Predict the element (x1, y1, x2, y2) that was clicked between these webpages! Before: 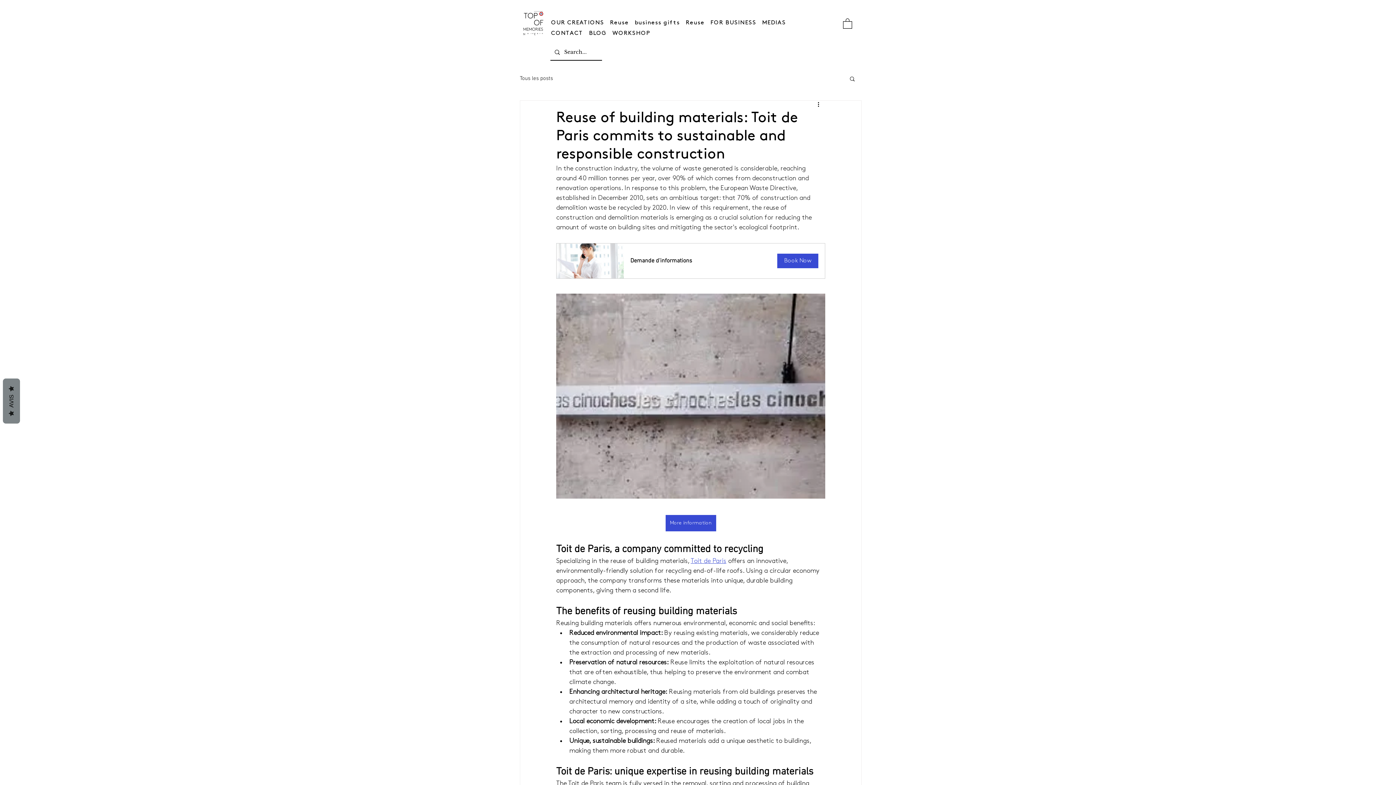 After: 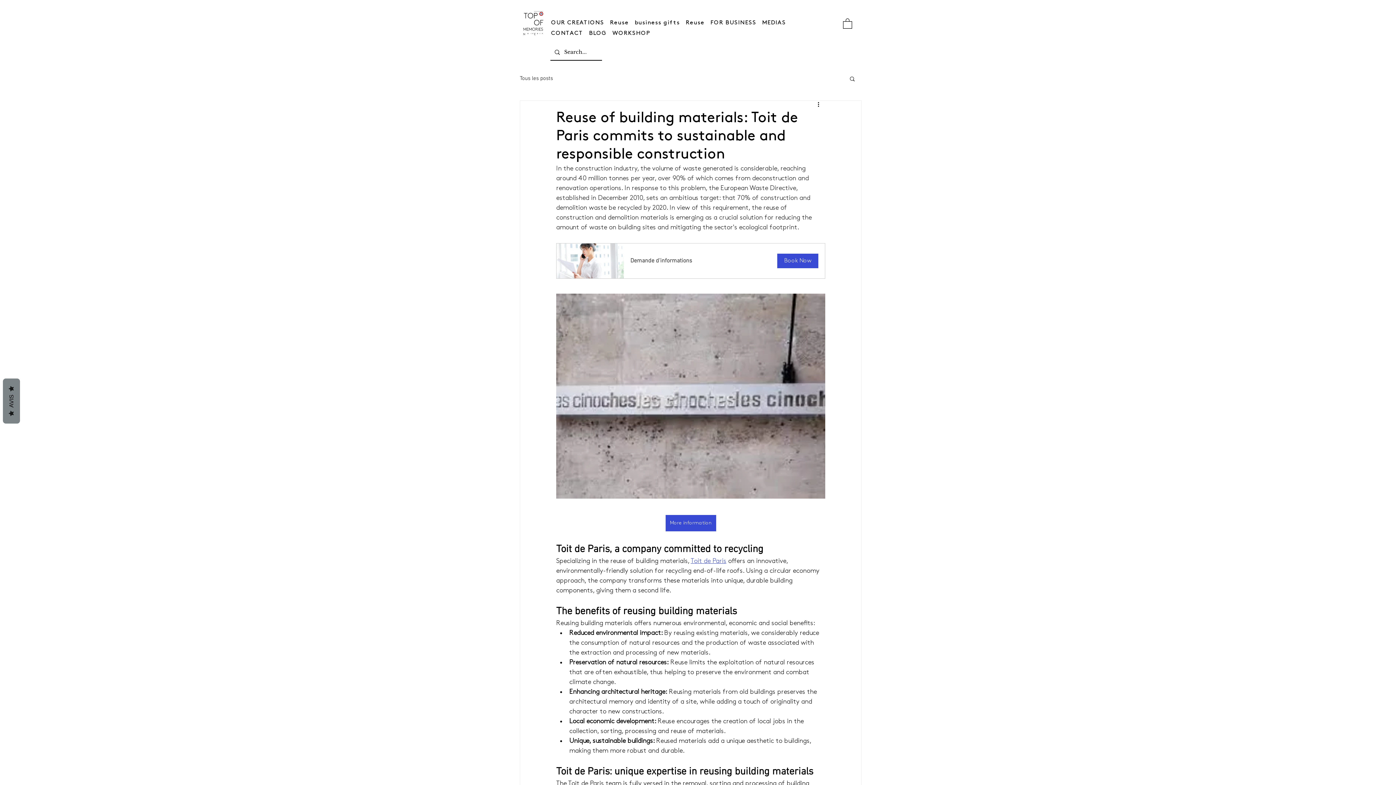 Action: bbox: (556, 243, 825, 278) label: Demande d'informations
Book Now